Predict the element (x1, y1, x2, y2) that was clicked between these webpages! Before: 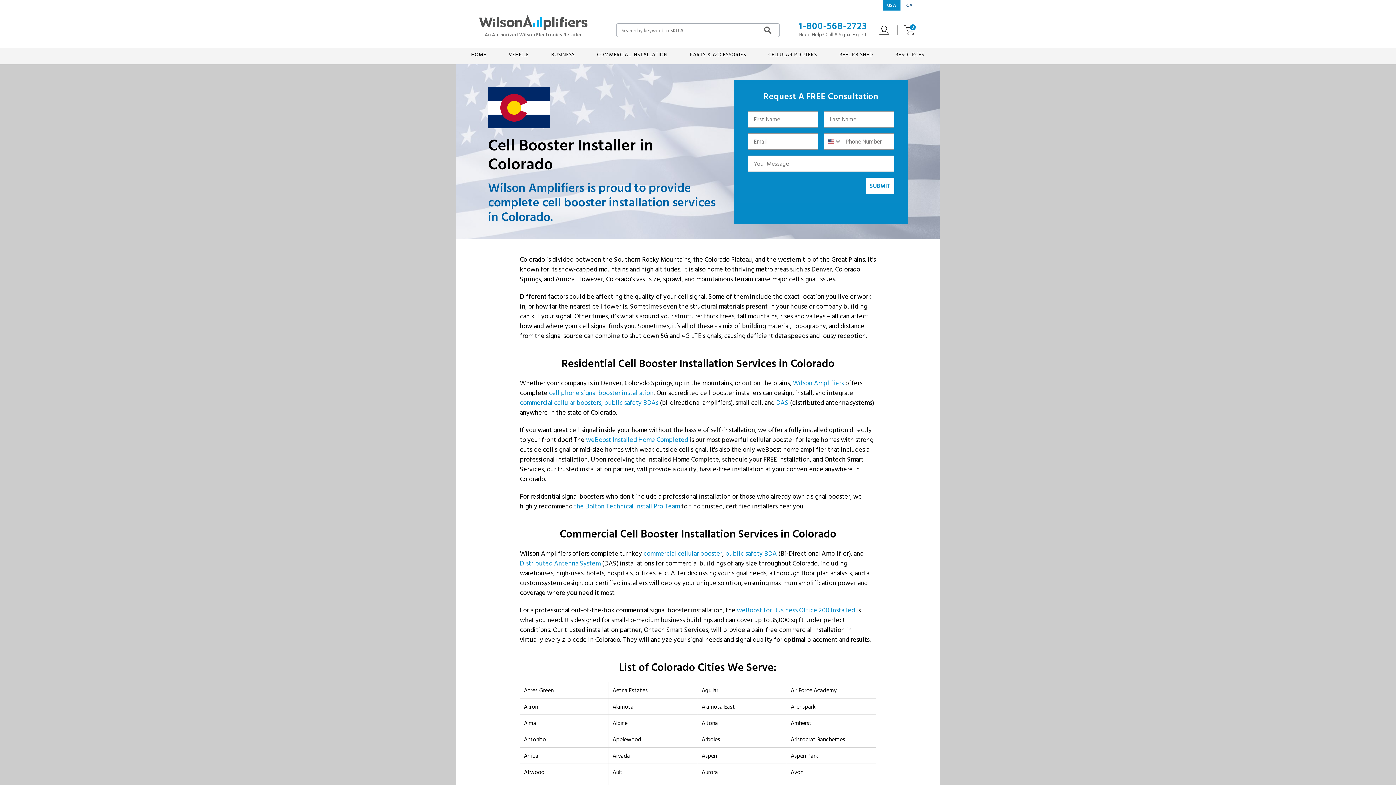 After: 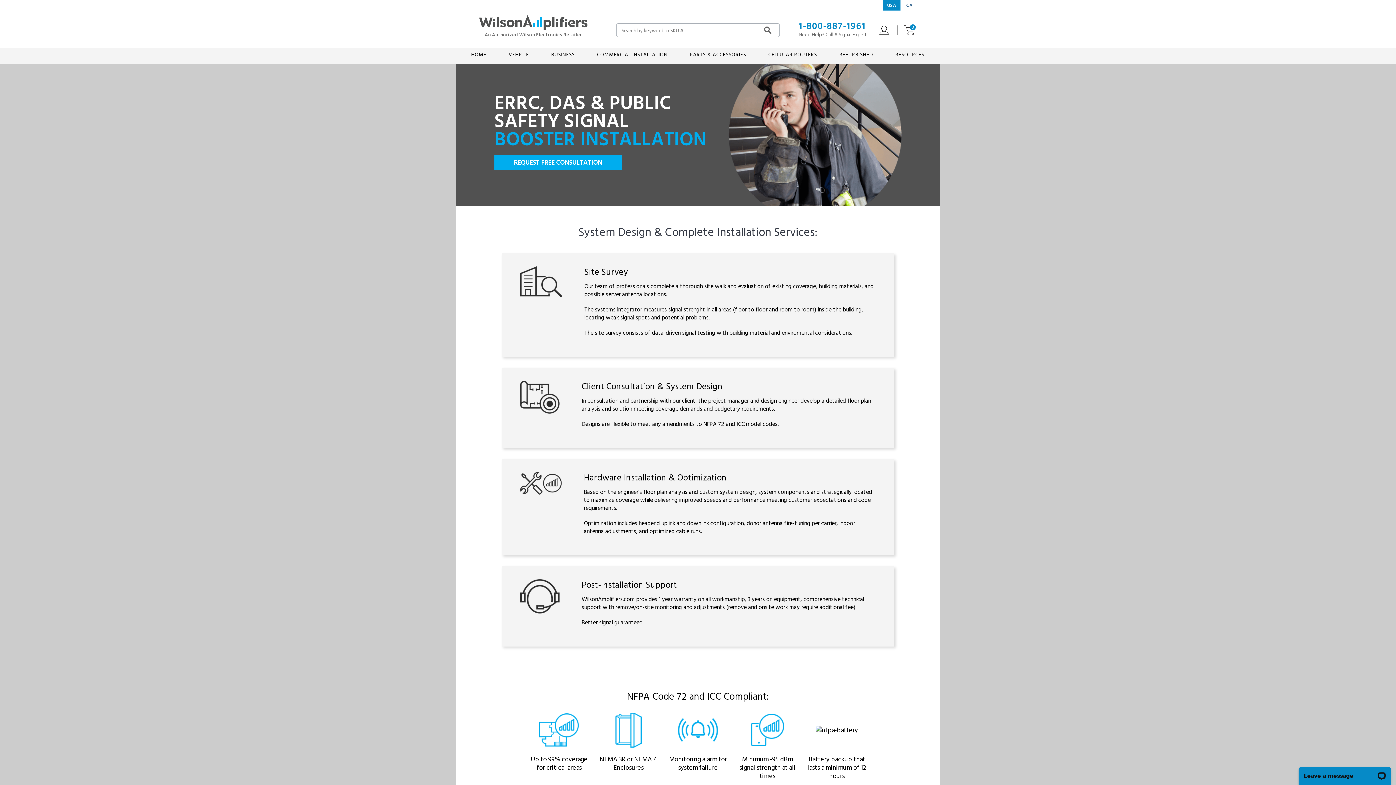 Action: label: DAS bbox: (776, 397, 788, 407)